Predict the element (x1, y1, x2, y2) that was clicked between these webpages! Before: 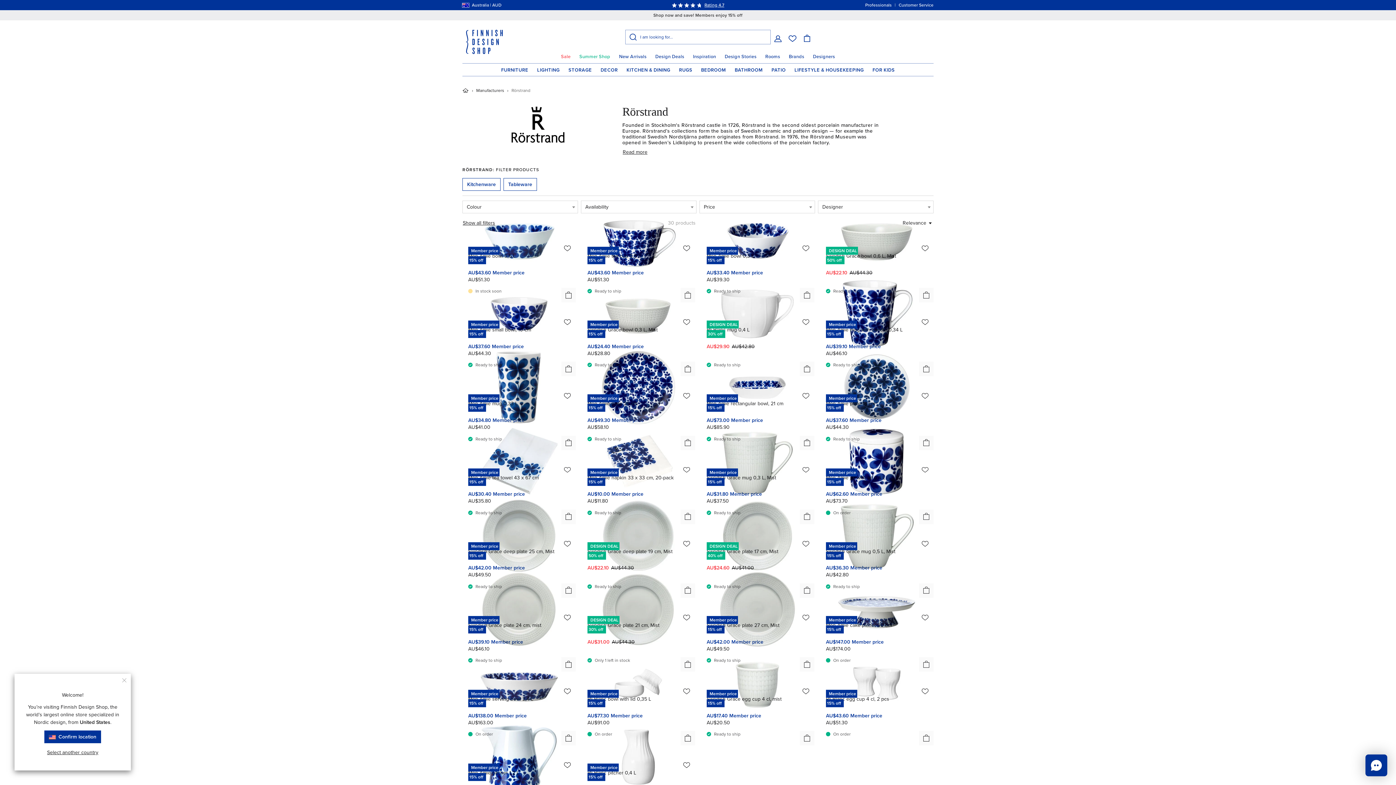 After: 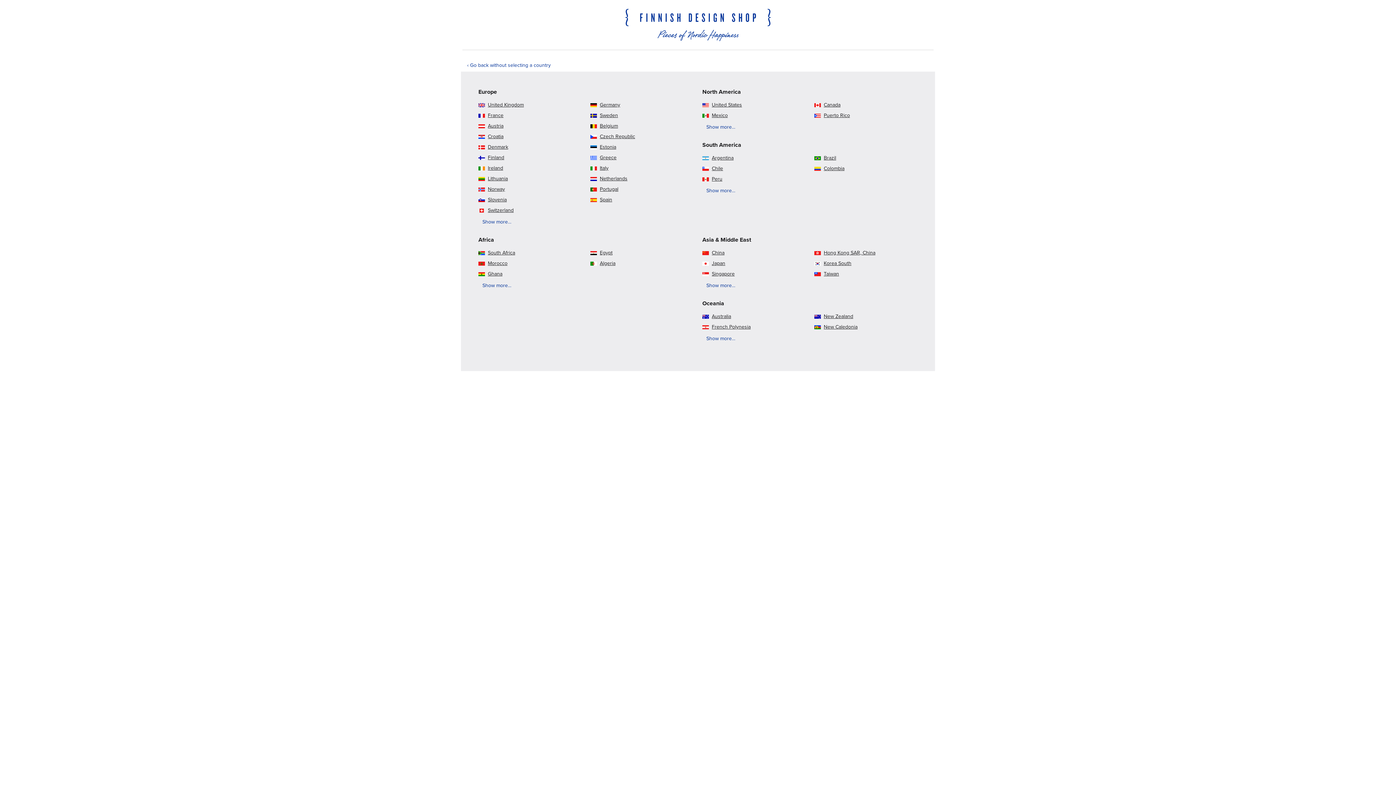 Action: bbox: (42, 746, 103, 759) label: Select another country